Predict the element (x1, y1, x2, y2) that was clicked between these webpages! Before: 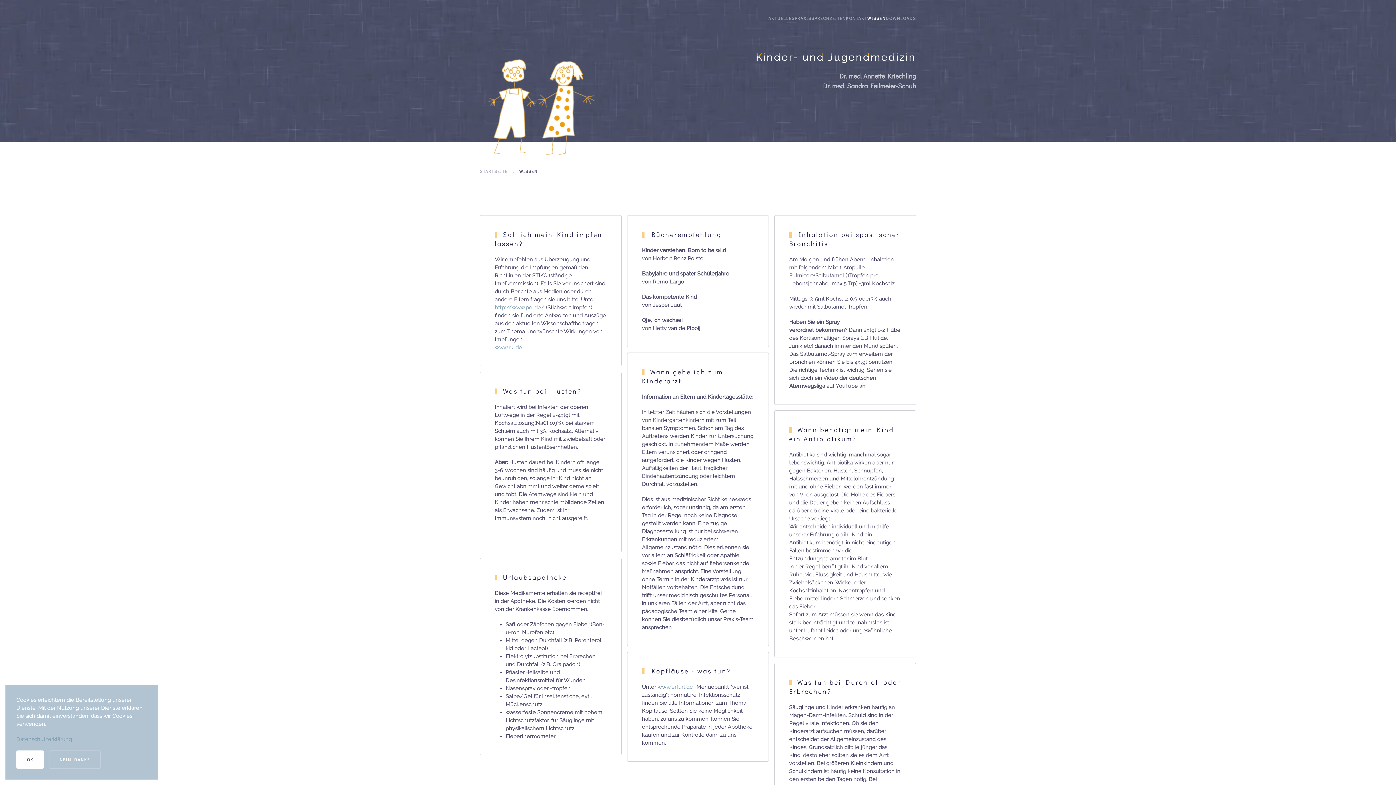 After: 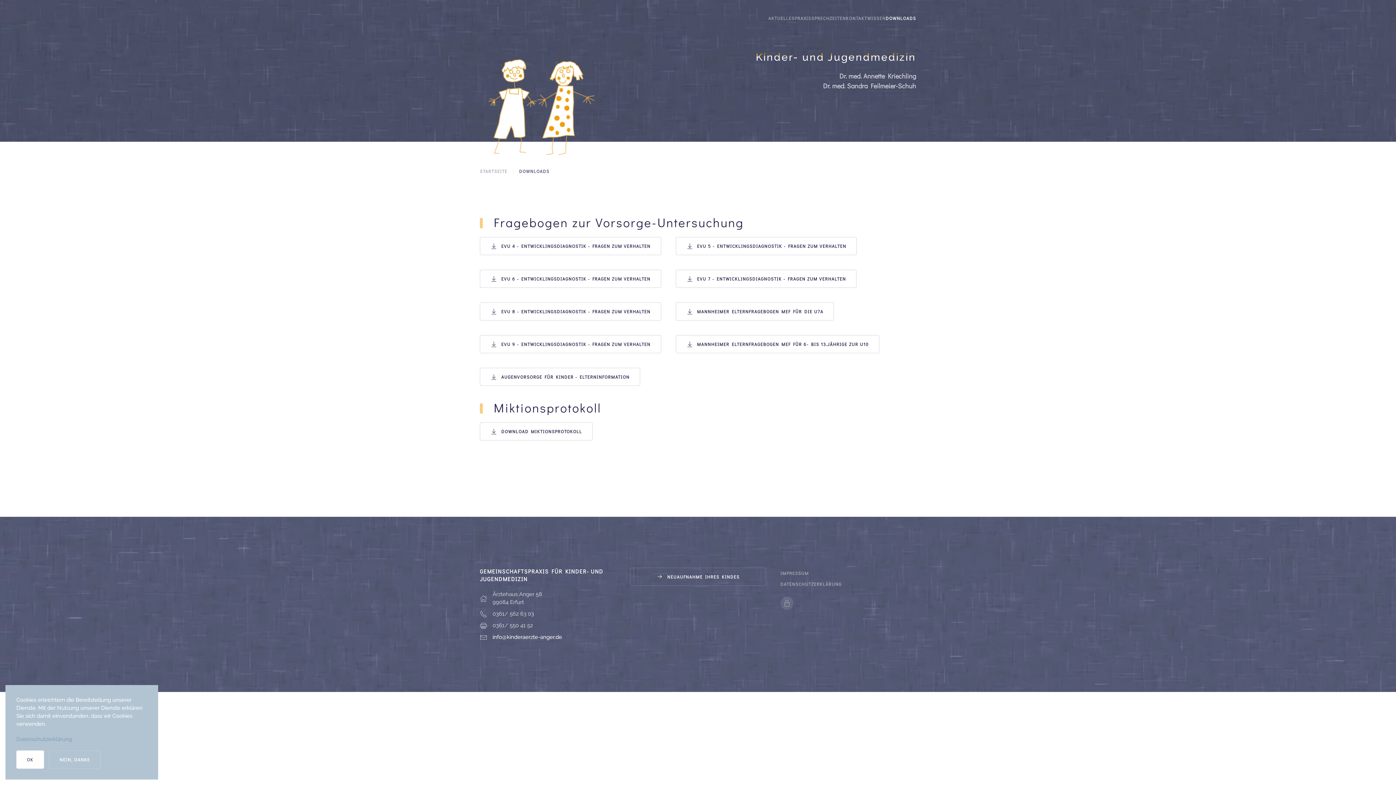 Action: label: DOWNLOADS bbox: (886, 0, 916, 36)